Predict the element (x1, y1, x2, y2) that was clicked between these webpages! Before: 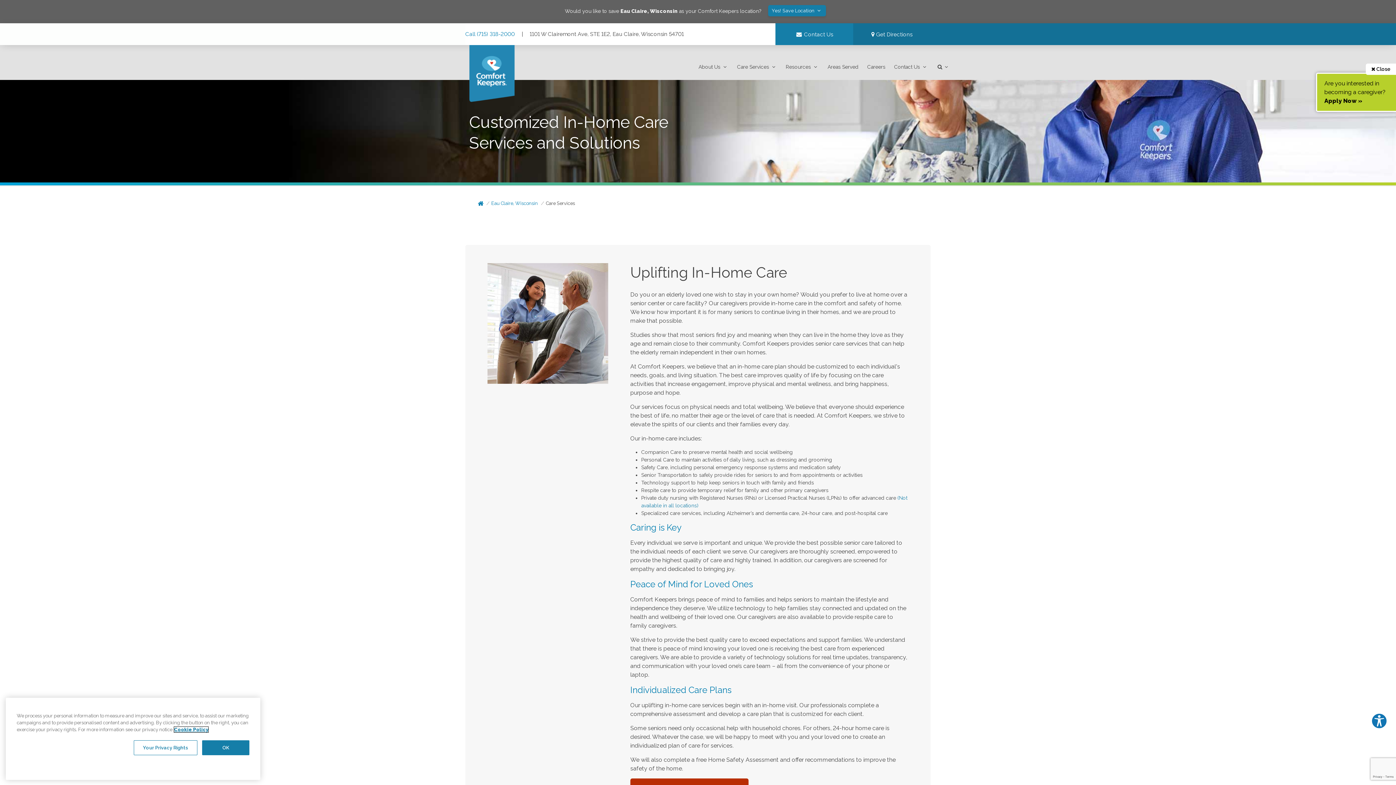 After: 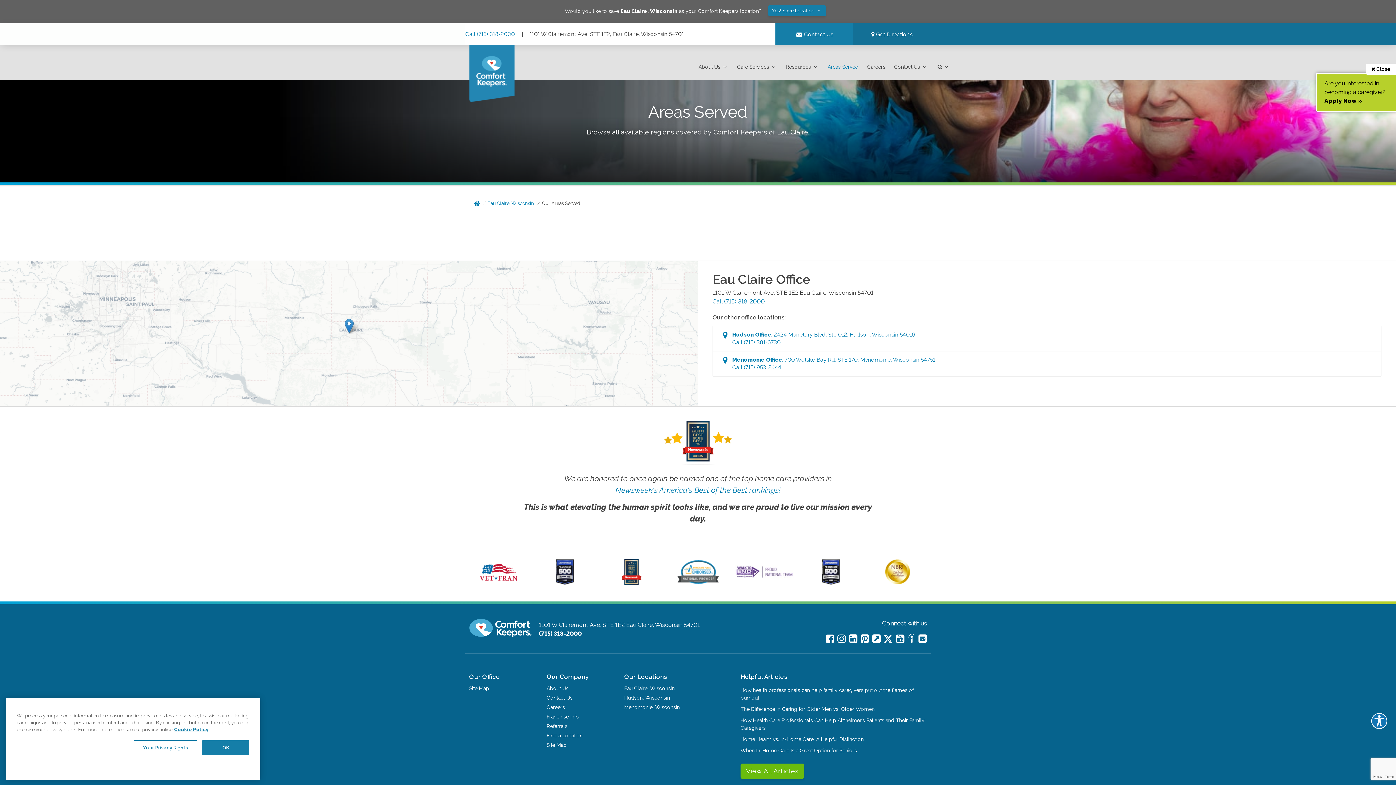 Action: label: Areas Served bbox: (827, 64, 858, 69)